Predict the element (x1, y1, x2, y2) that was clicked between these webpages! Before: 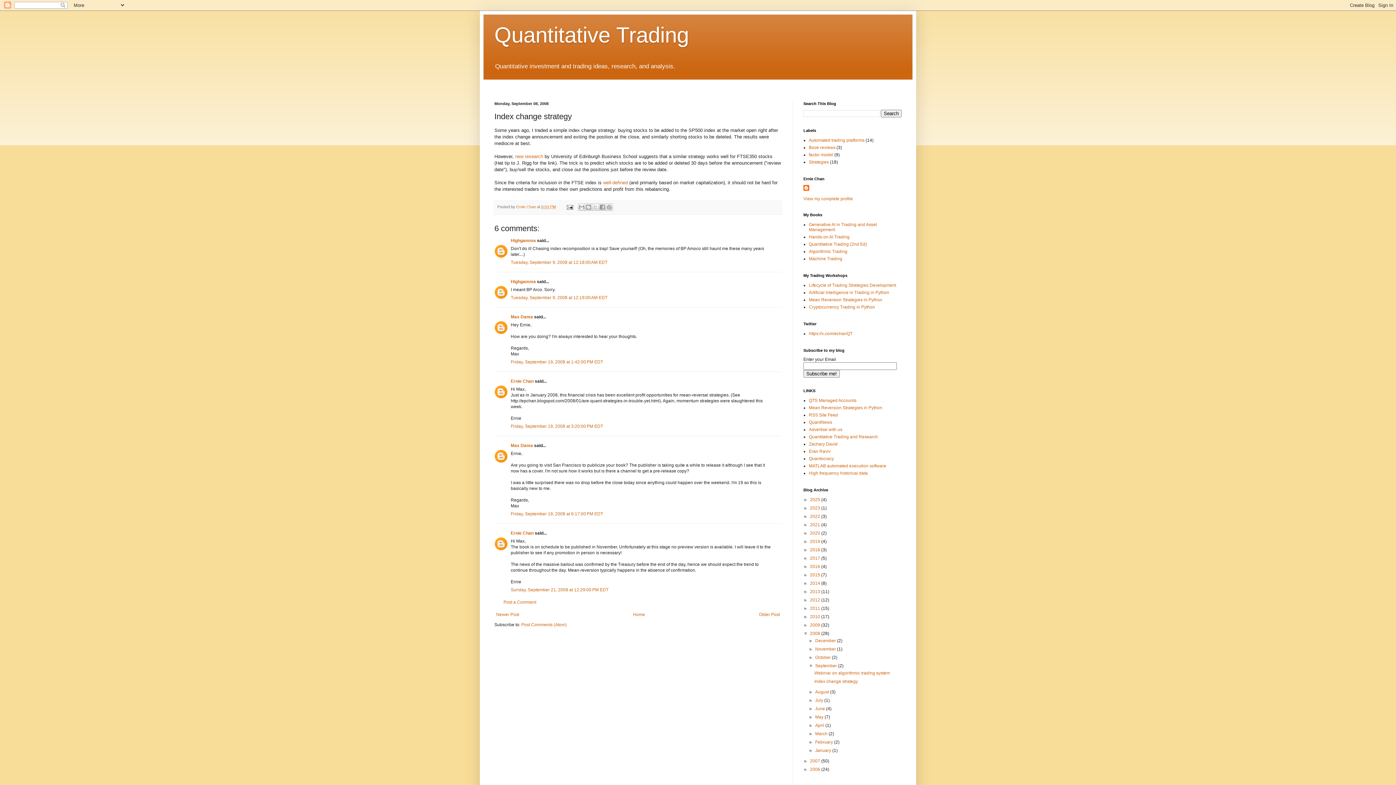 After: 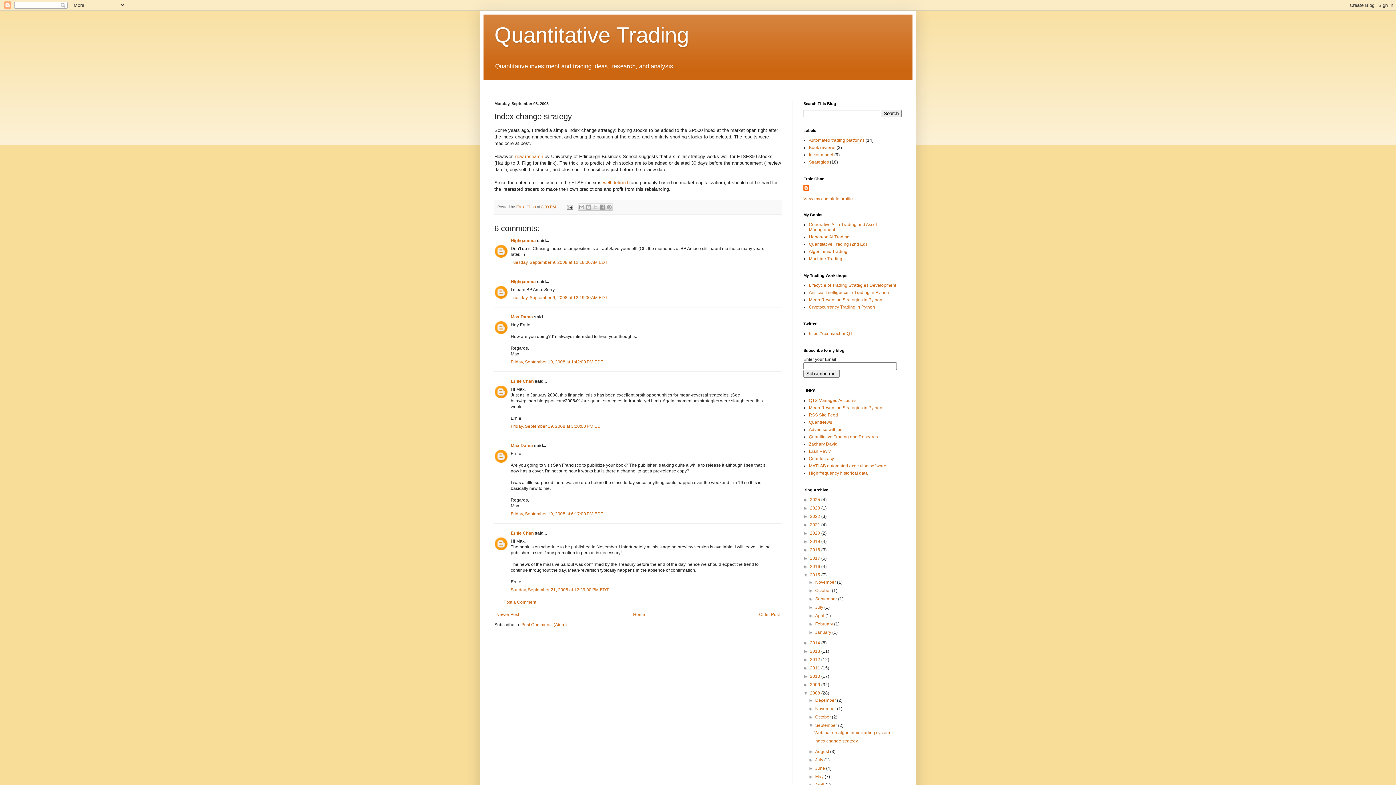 Action: label: ►   bbox: (803, 572, 810, 577)